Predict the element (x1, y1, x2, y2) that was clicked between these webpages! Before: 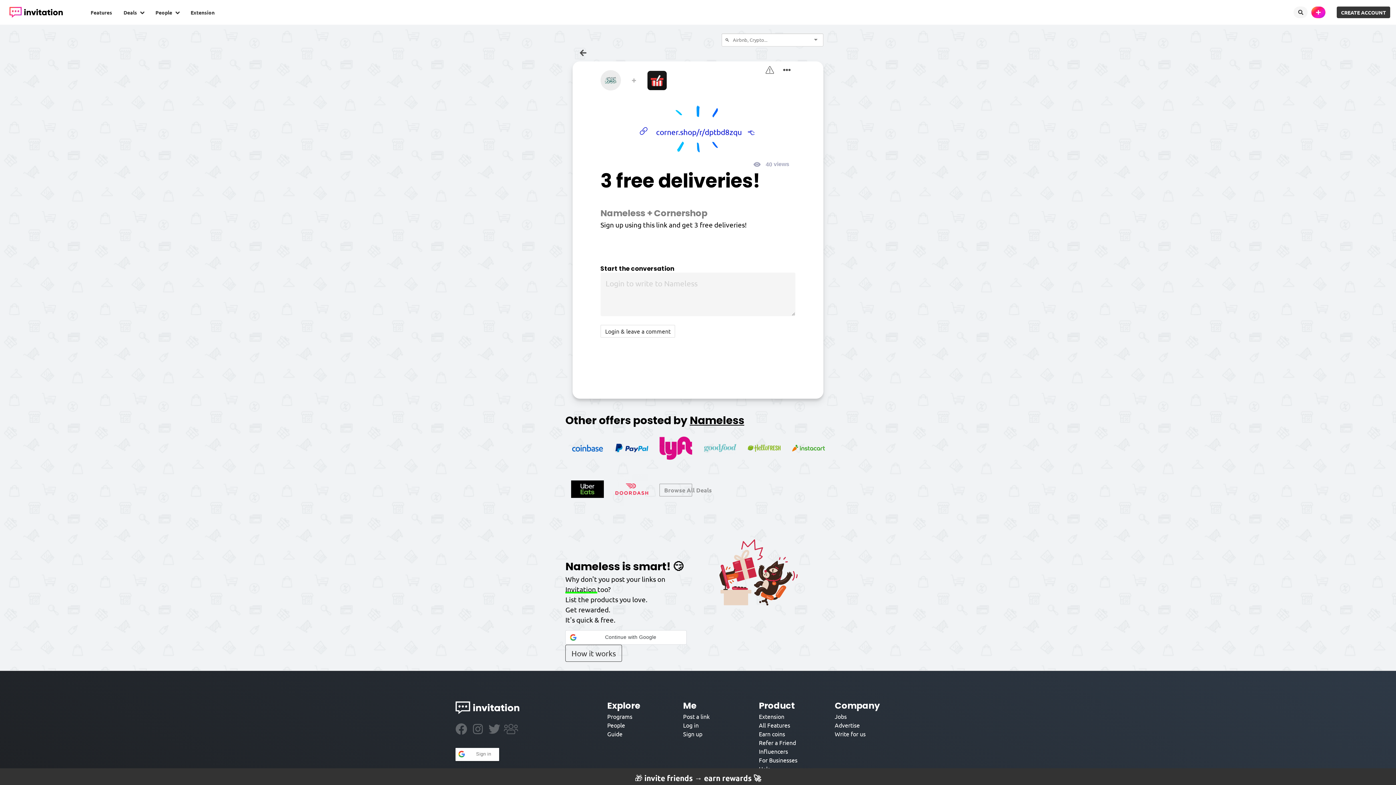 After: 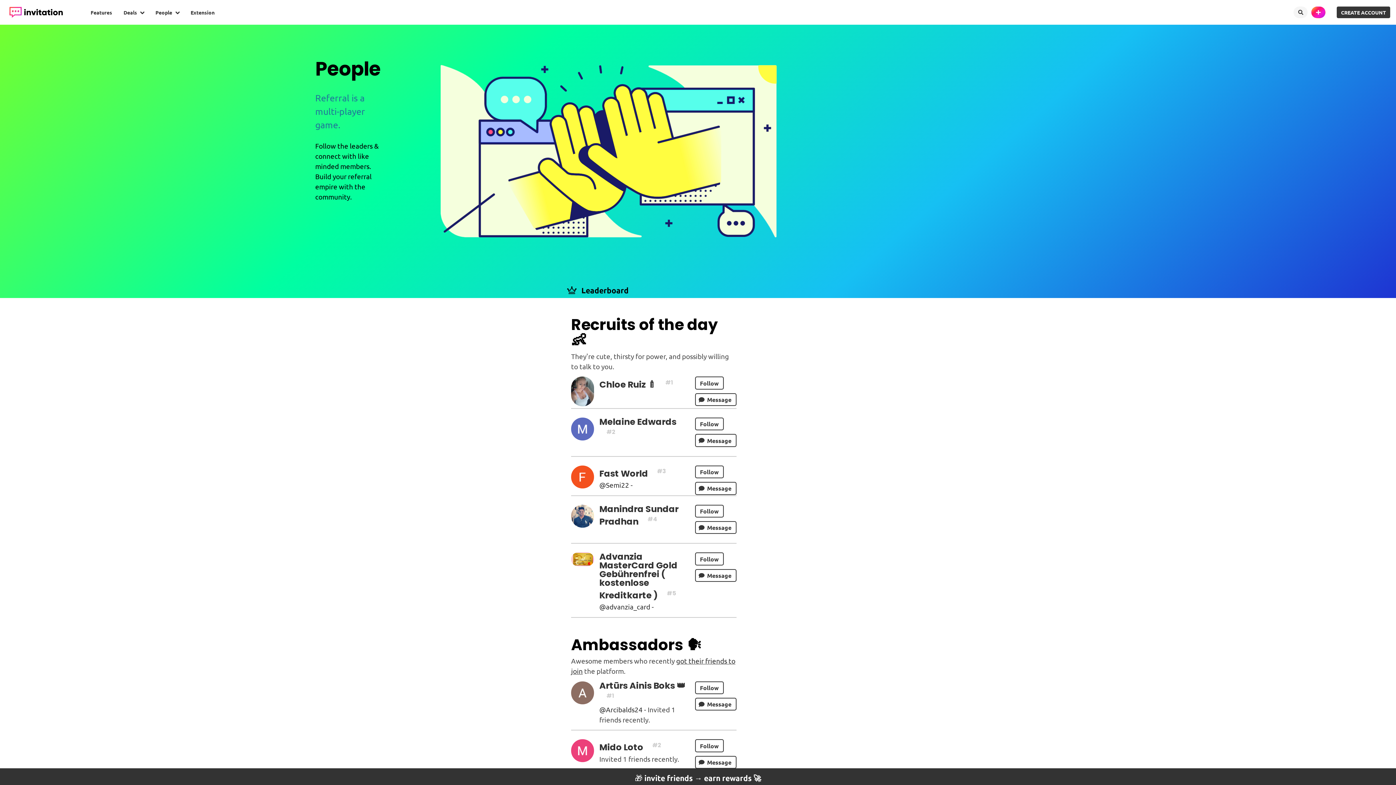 Action: label: People bbox: (607, 721, 660, 729)